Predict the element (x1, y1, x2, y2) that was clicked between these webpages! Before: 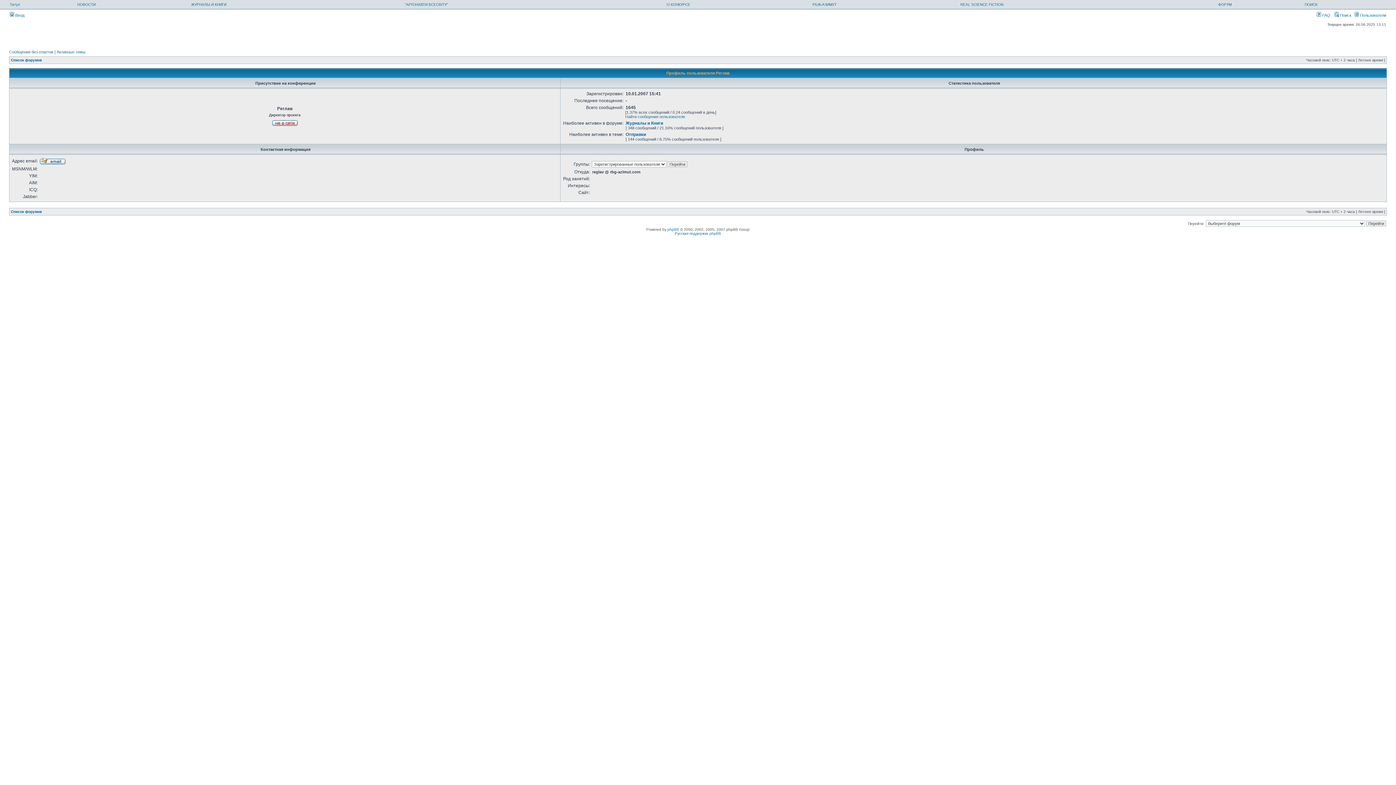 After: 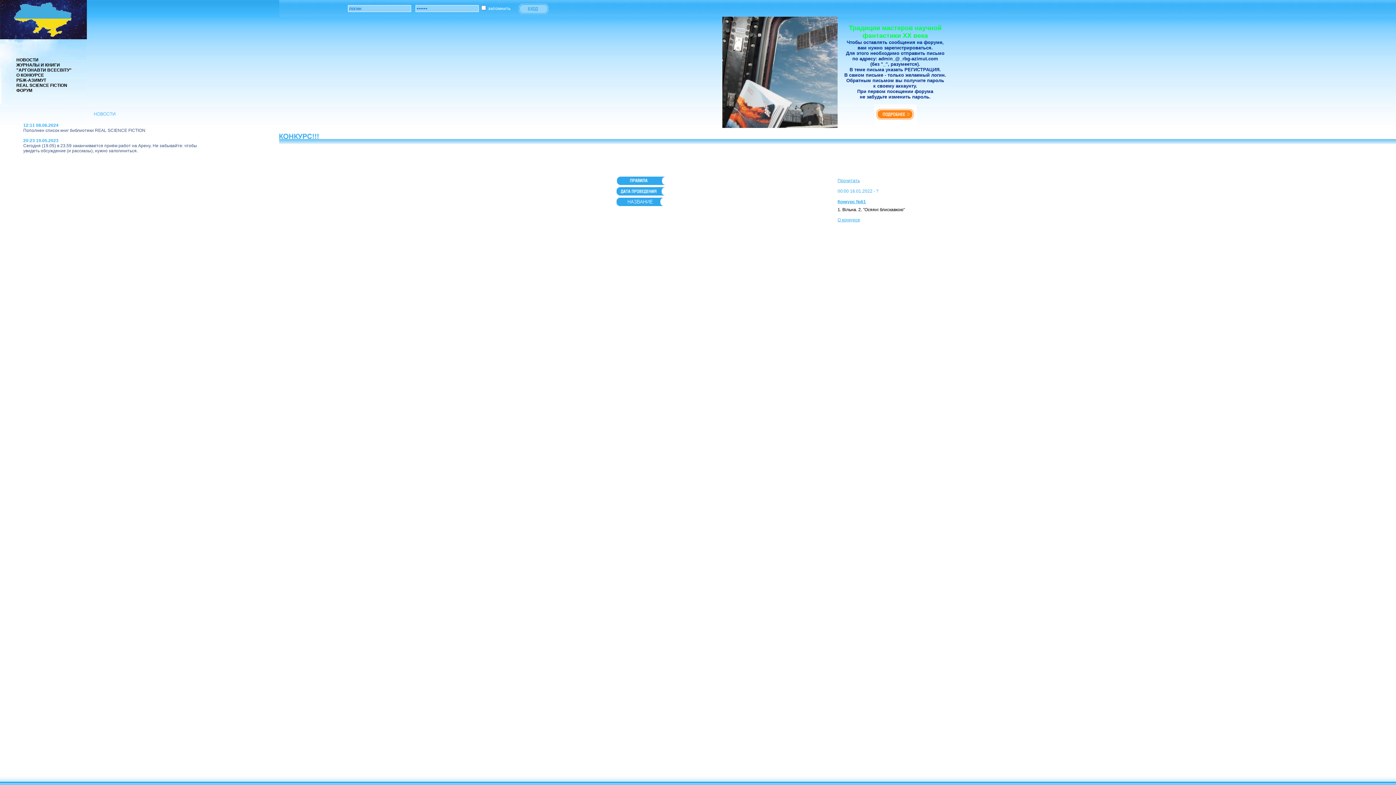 Action: label: Титул bbox: (9, 2, 20, 6)